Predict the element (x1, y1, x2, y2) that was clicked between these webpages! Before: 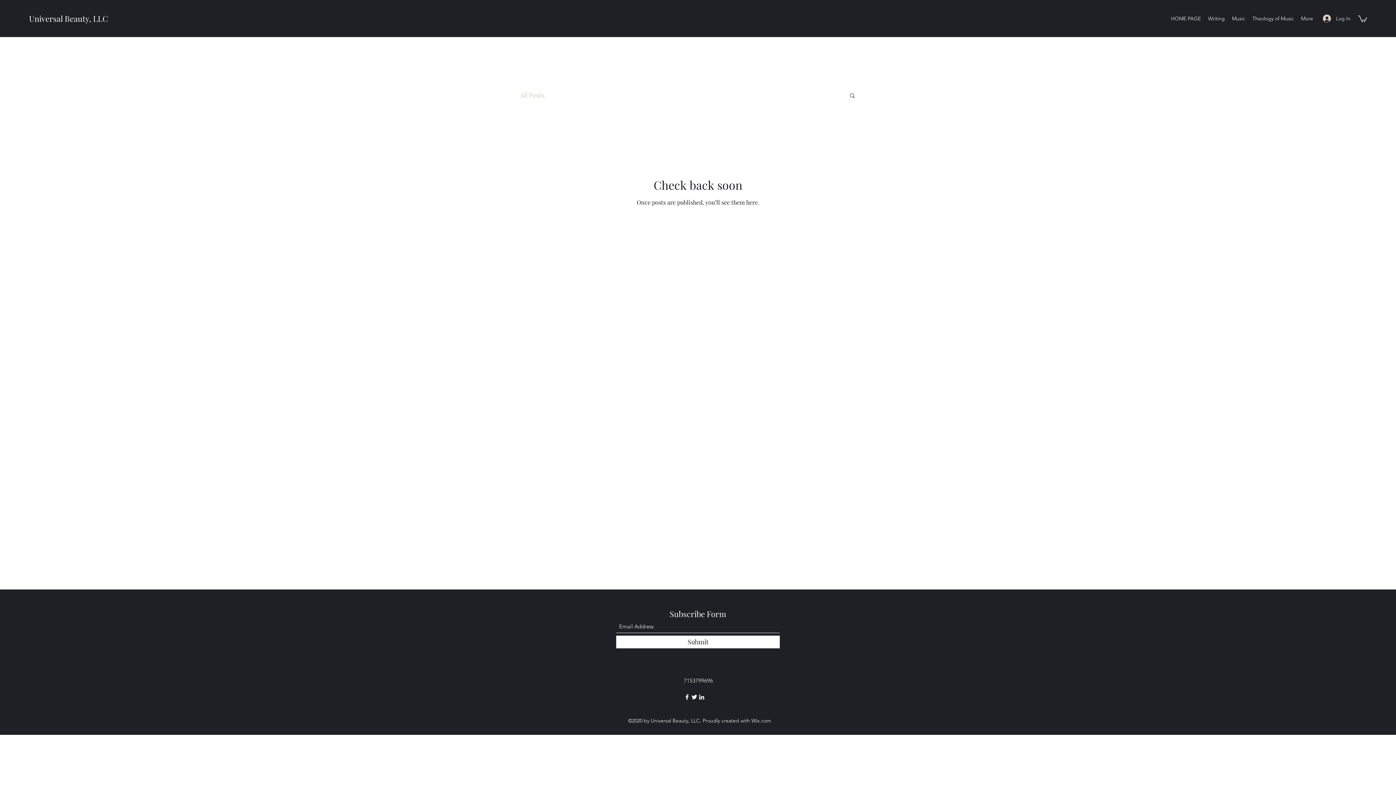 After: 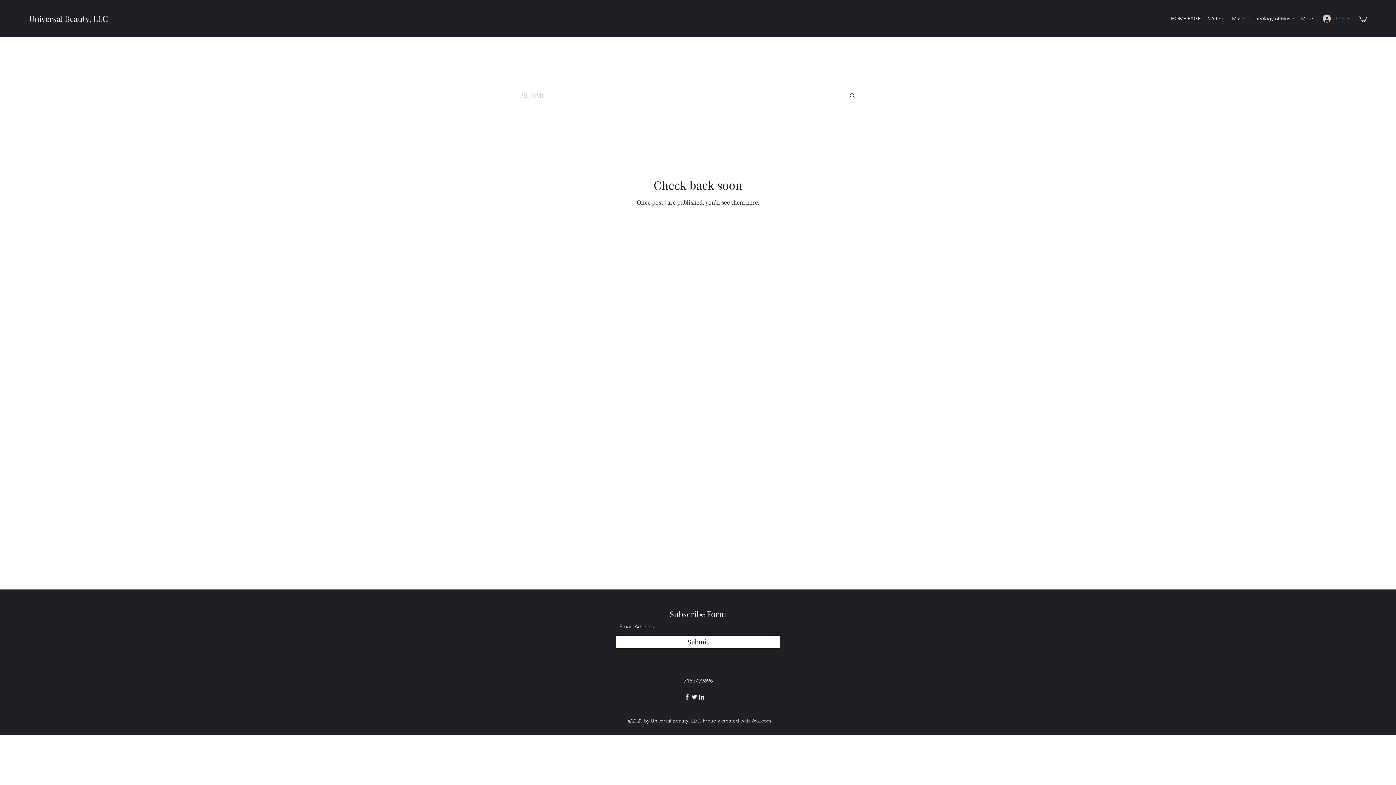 Action: label: Log In bbox: (1318, 11, 1356, 25)